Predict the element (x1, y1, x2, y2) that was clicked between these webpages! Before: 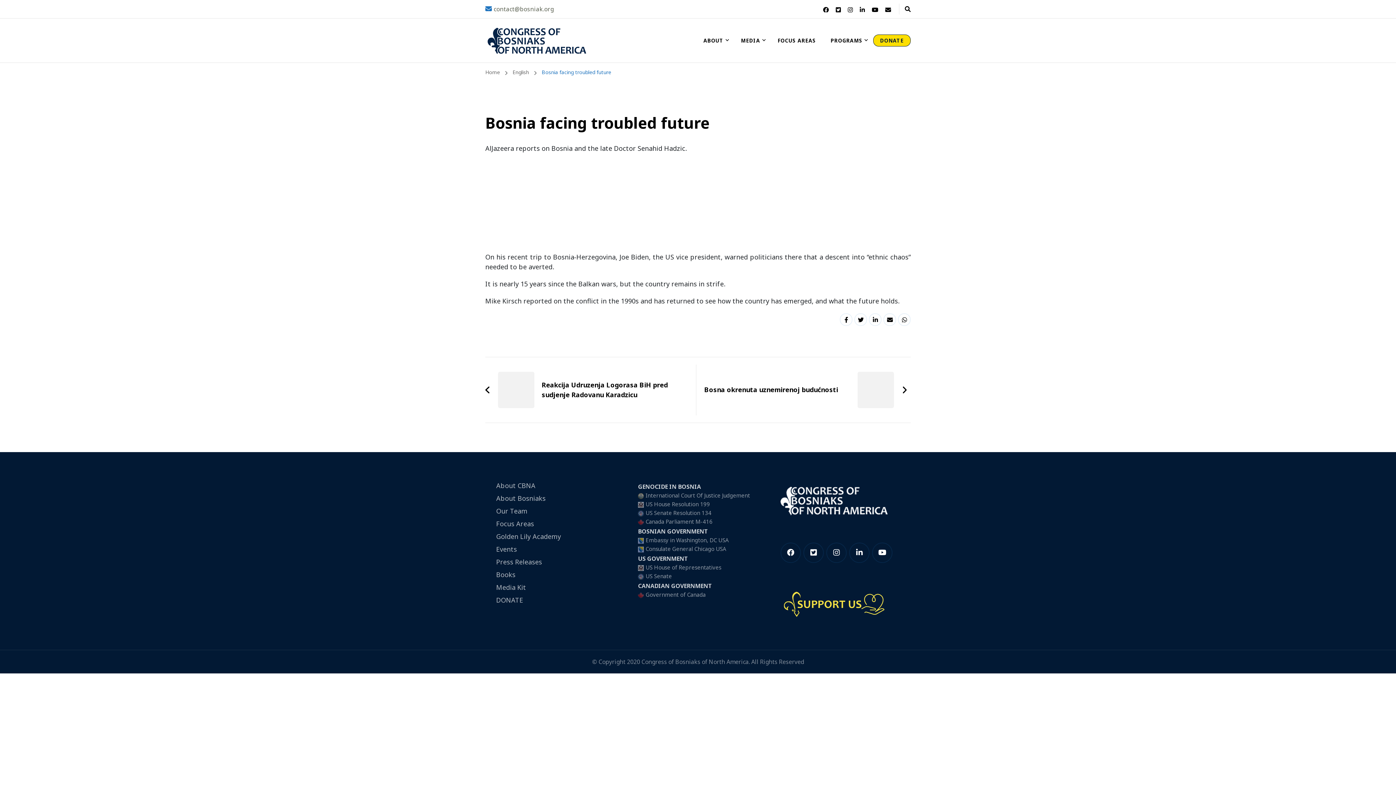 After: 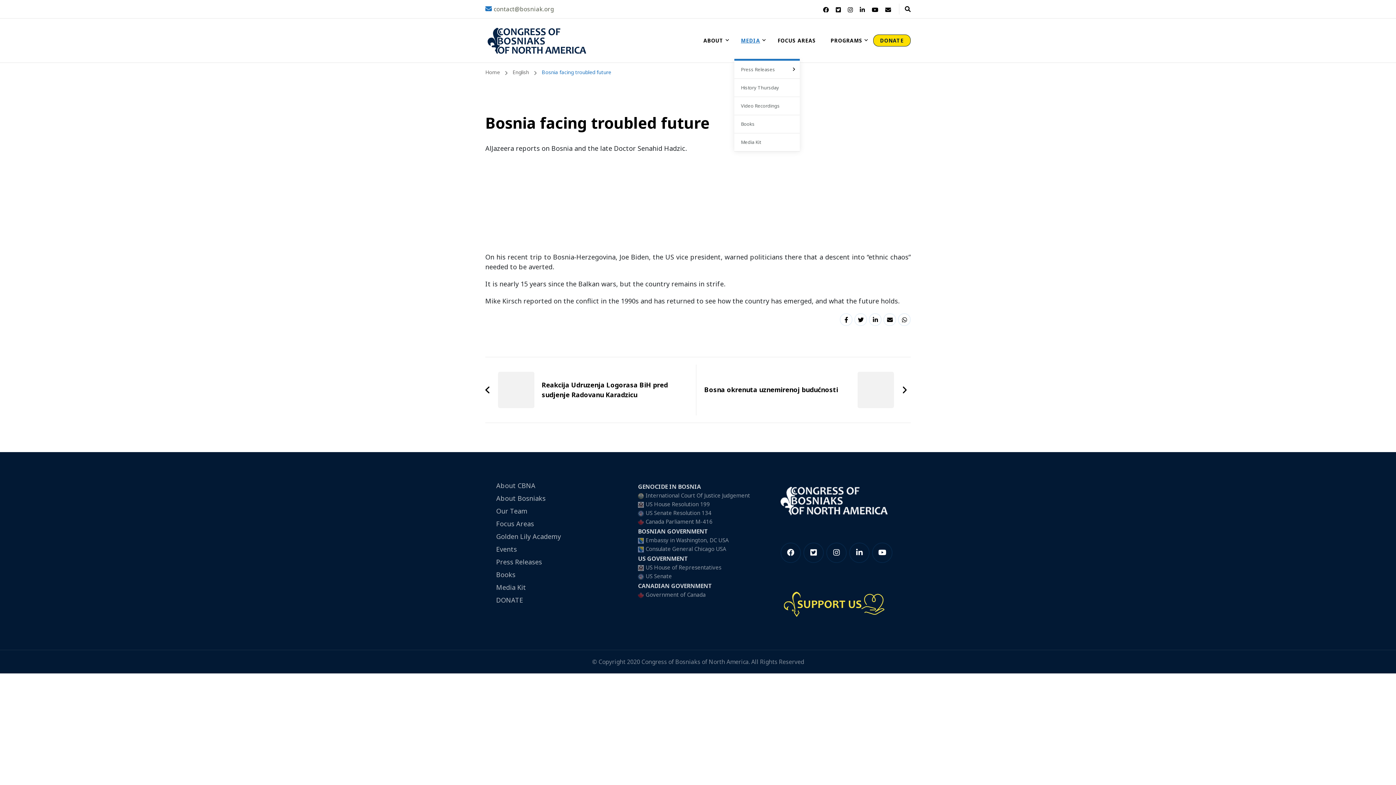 Action: label: MEDIA bbox: (734, 20, 769, 60)